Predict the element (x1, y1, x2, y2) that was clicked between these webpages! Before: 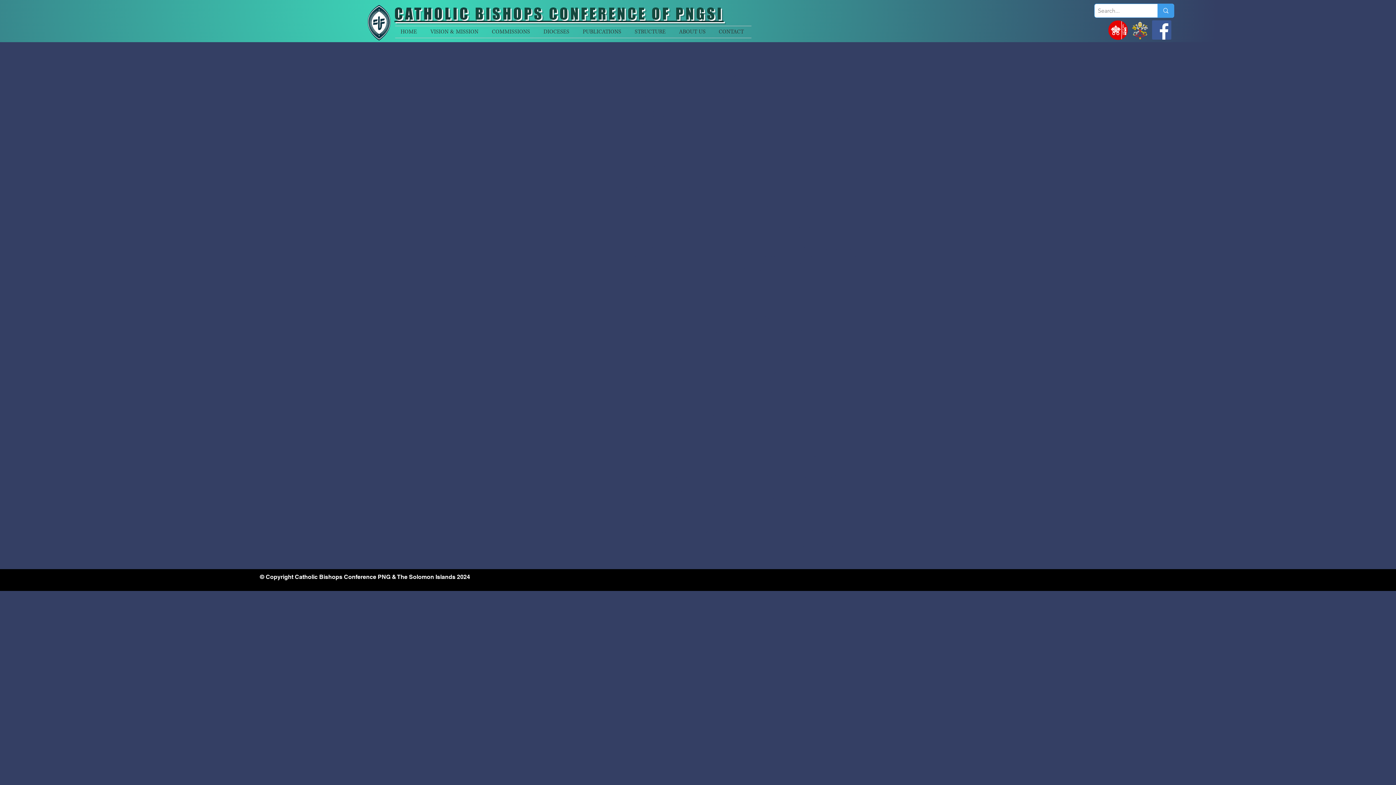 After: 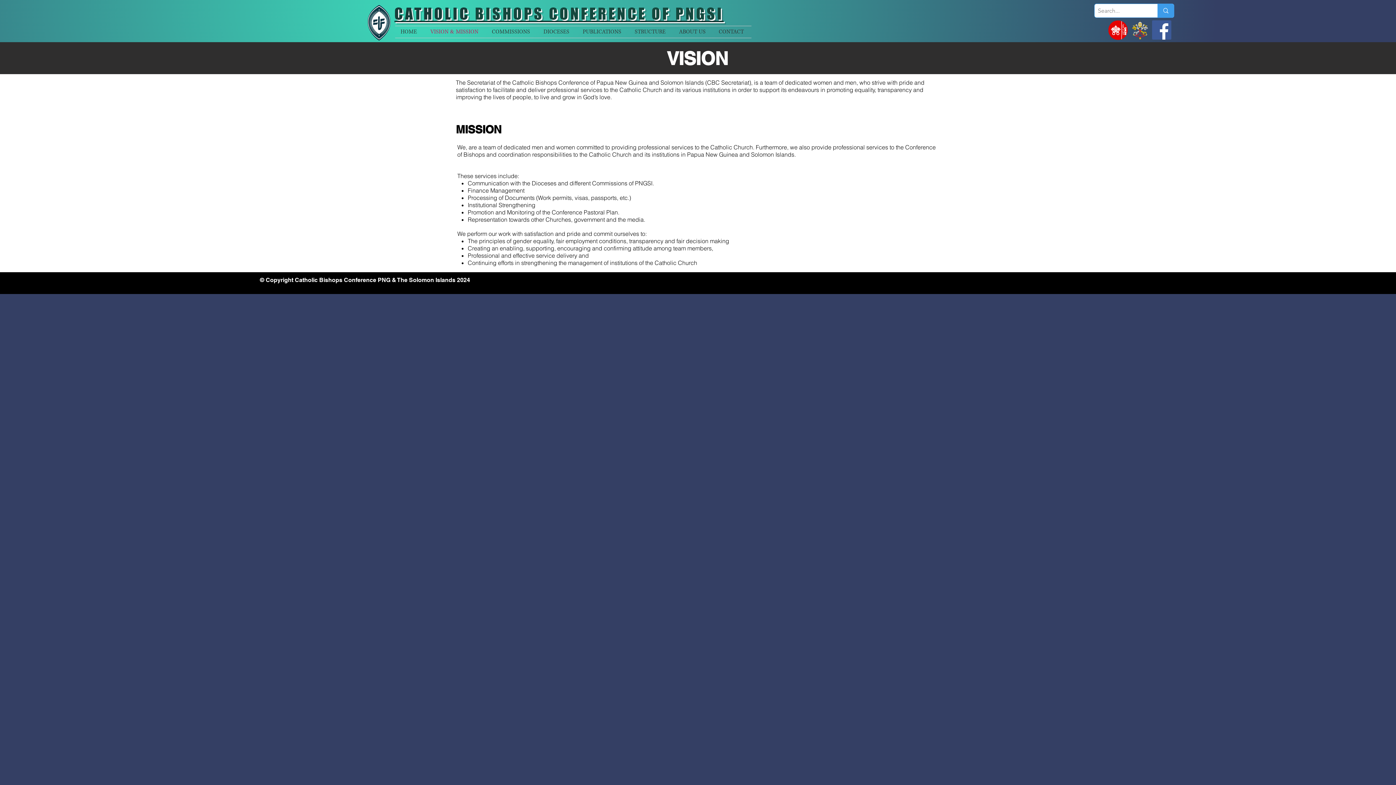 Action: label: VISION & MISSION bbox: (425, 26, 486, 37)